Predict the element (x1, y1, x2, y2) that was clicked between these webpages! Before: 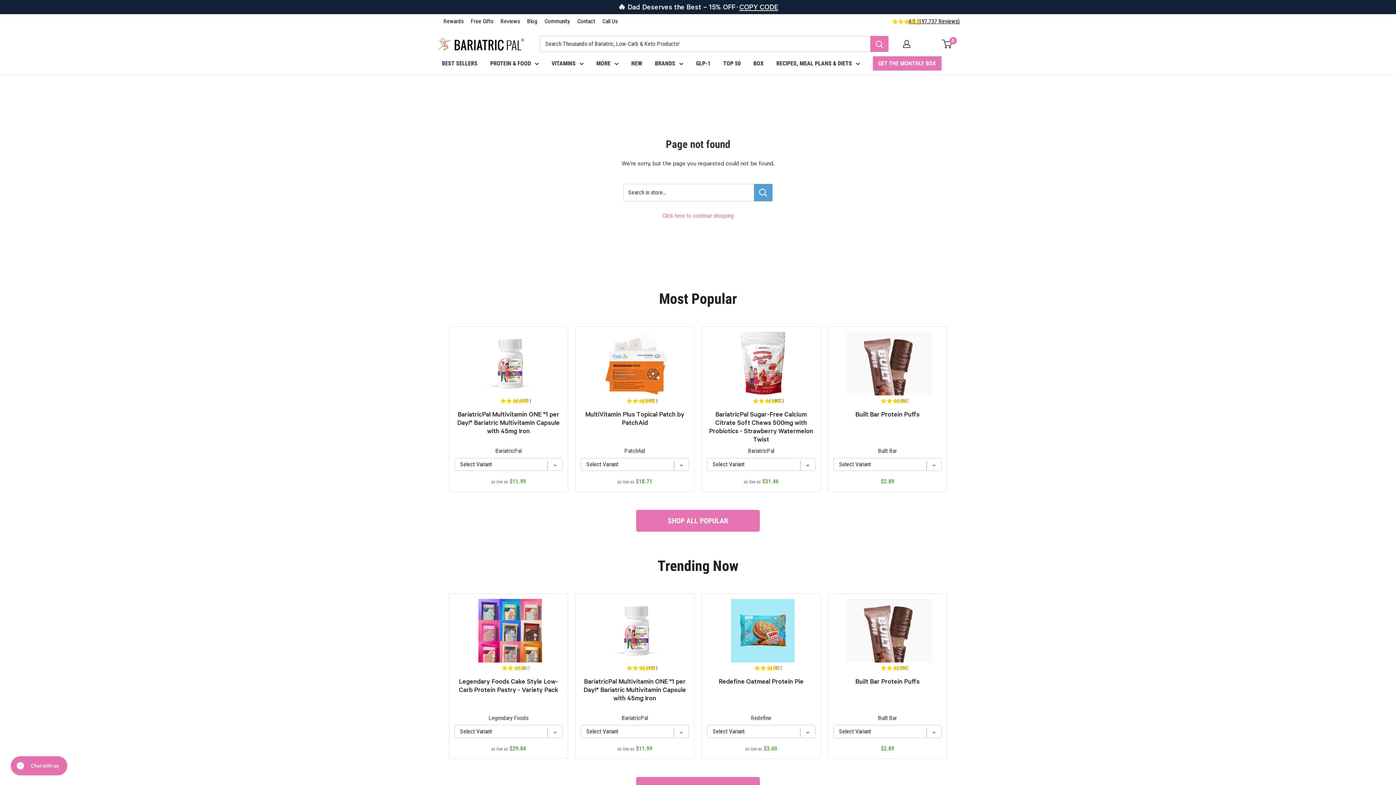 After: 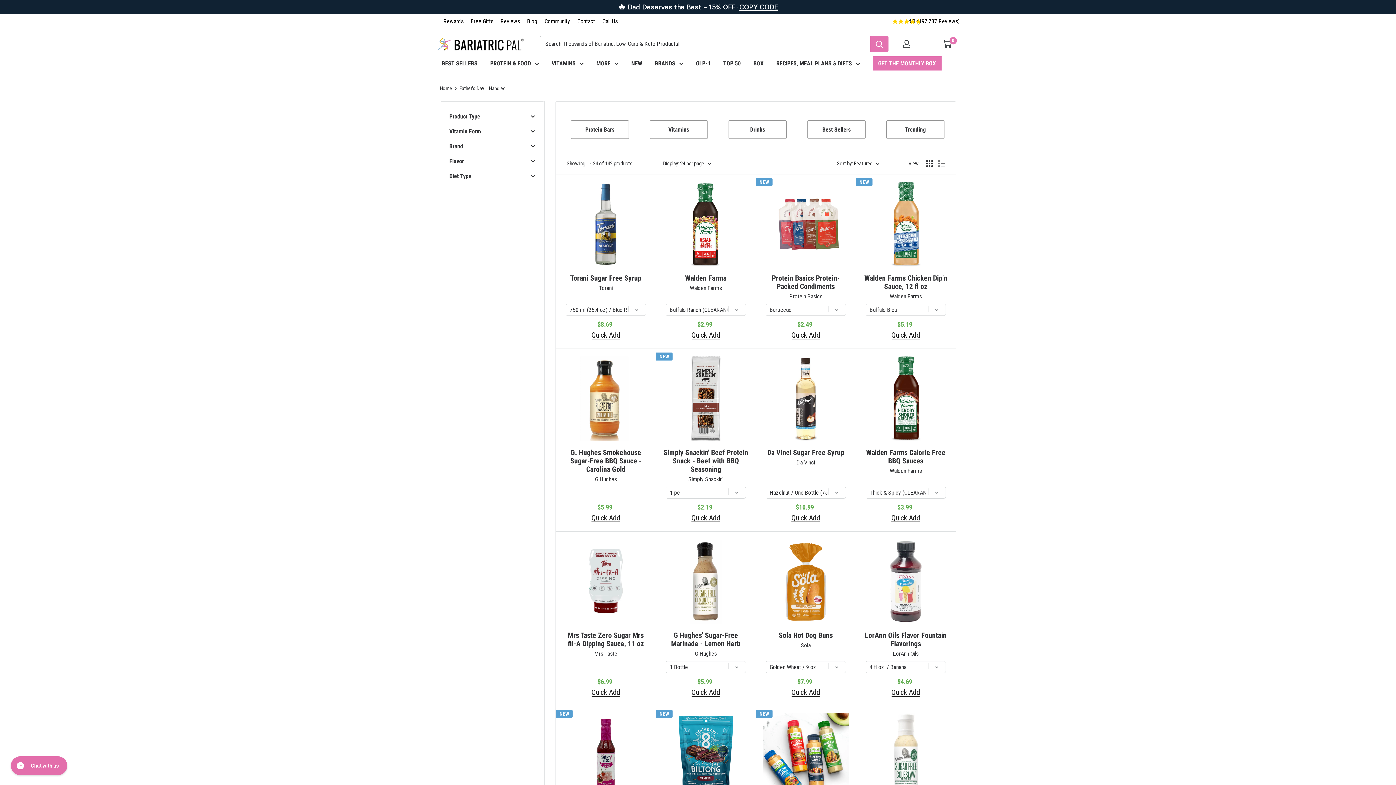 Action: label: 🔥 Dad Deserves the Best – 15% OFF bbox: (618, 0, 735, 13)